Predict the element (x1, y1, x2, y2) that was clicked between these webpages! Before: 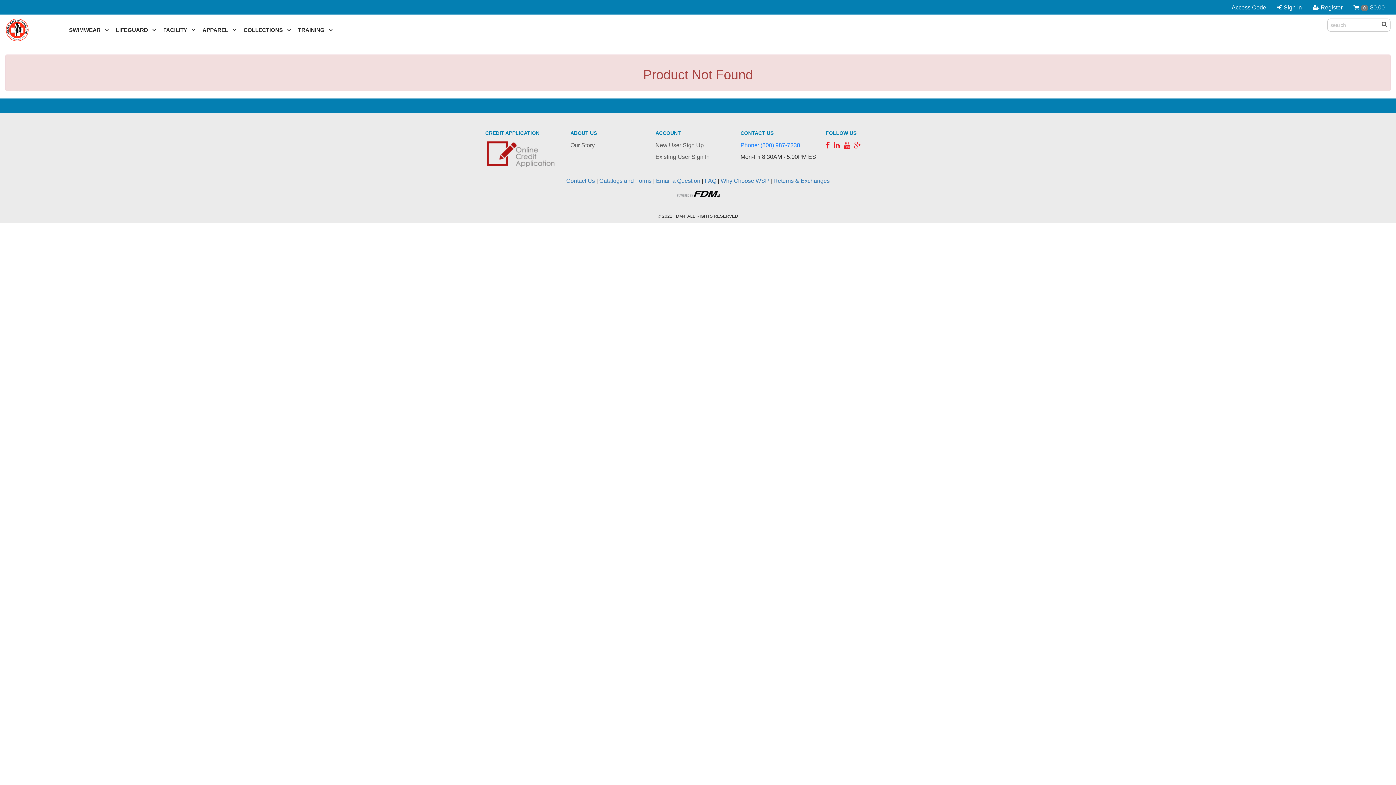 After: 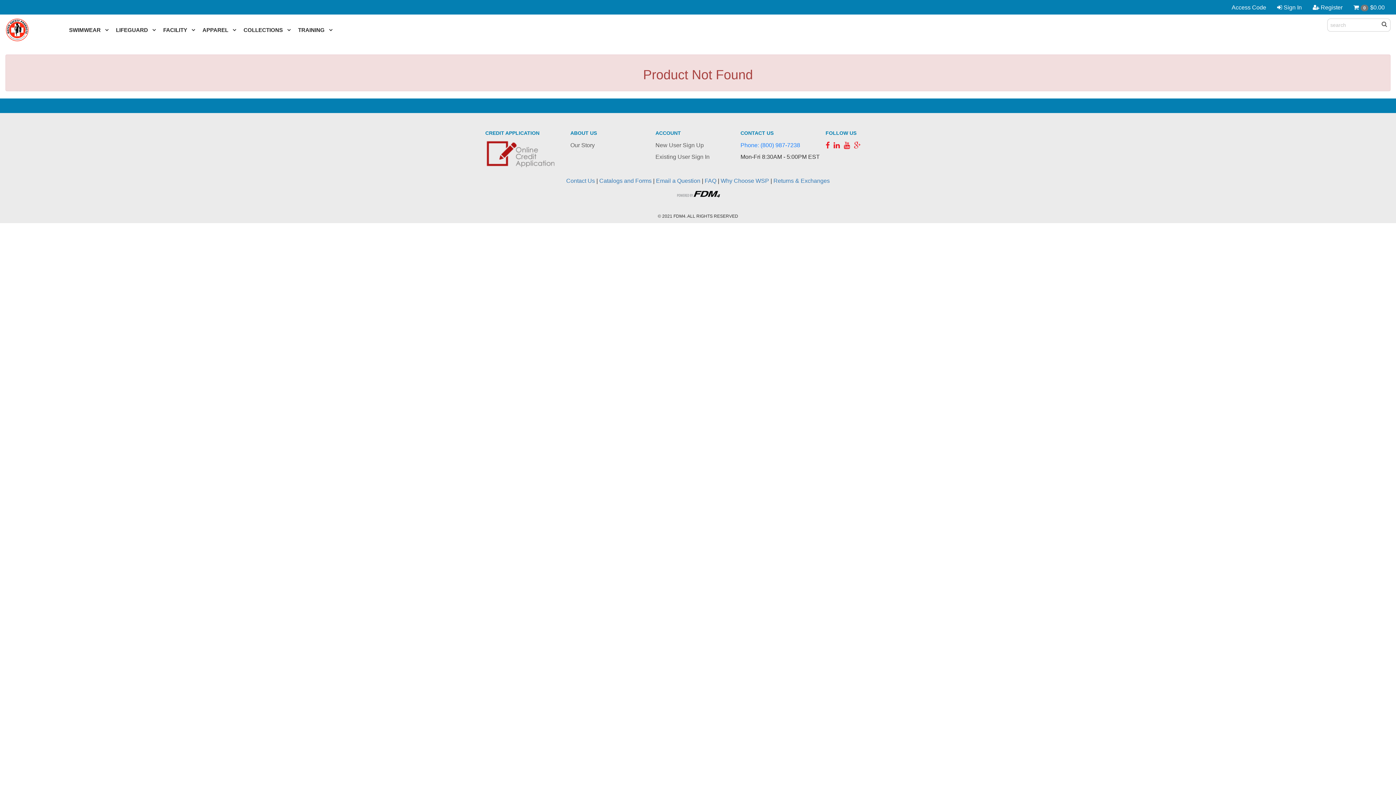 Action: label:   bbox: (844, 141, 852, 149)